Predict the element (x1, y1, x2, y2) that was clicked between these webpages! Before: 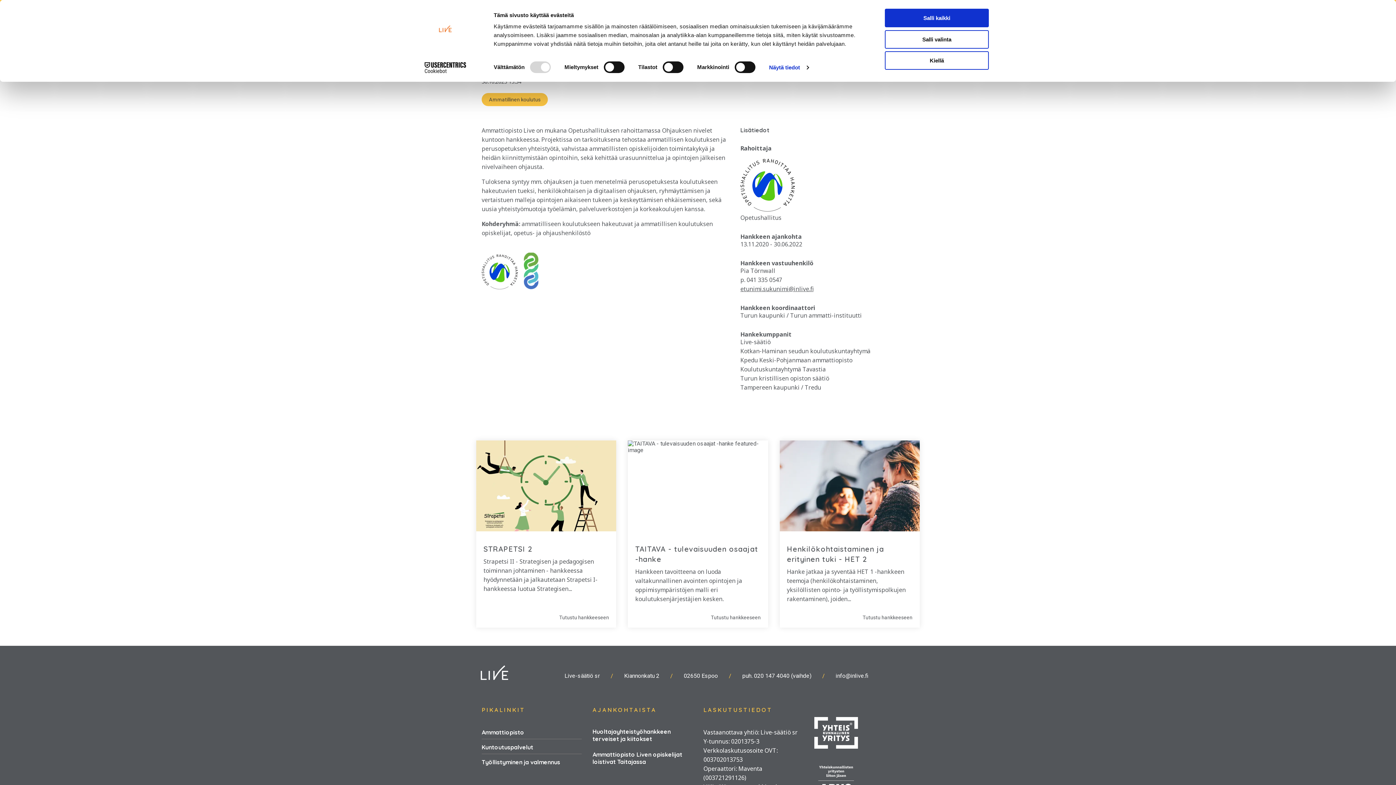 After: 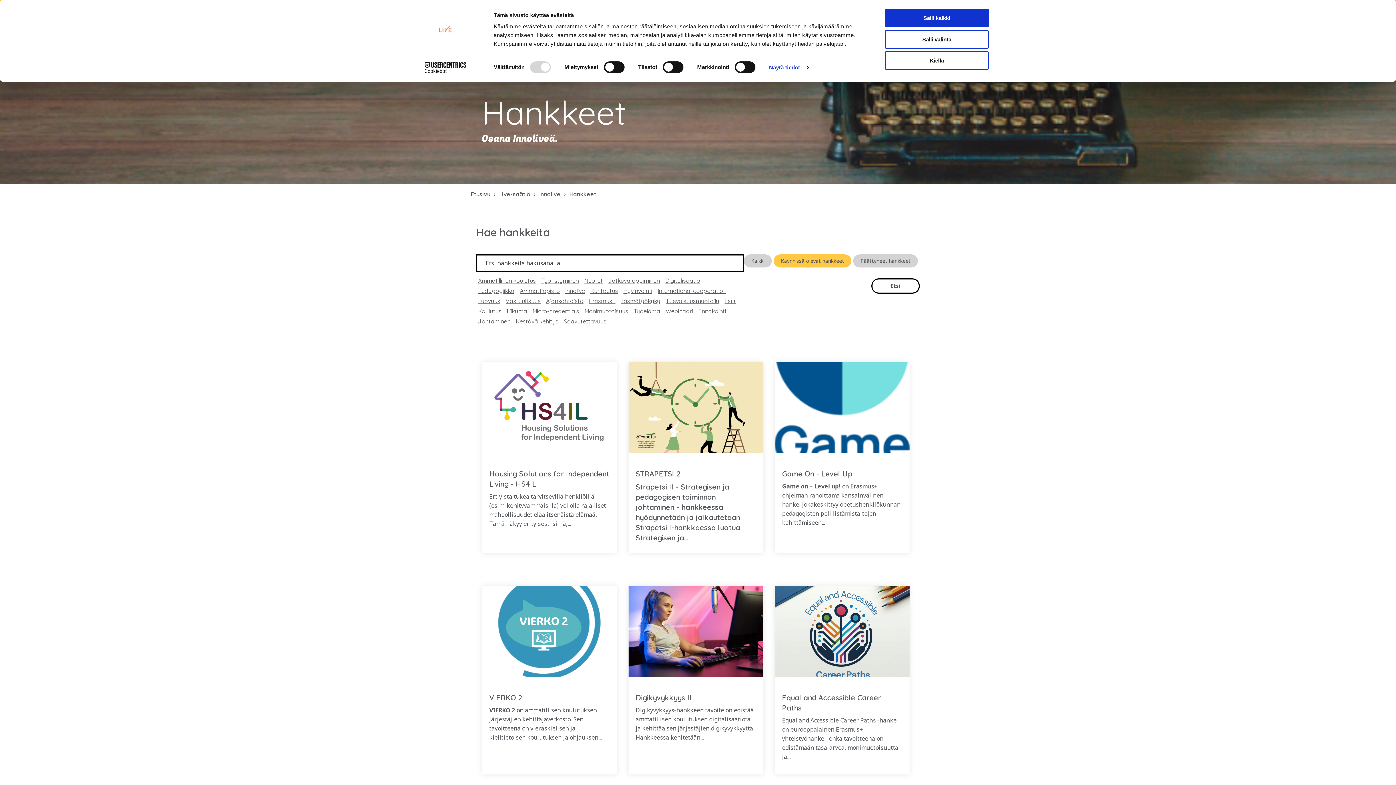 Action: label: Ammatillinen koulutus bbox: (481, 93, 548, 106)